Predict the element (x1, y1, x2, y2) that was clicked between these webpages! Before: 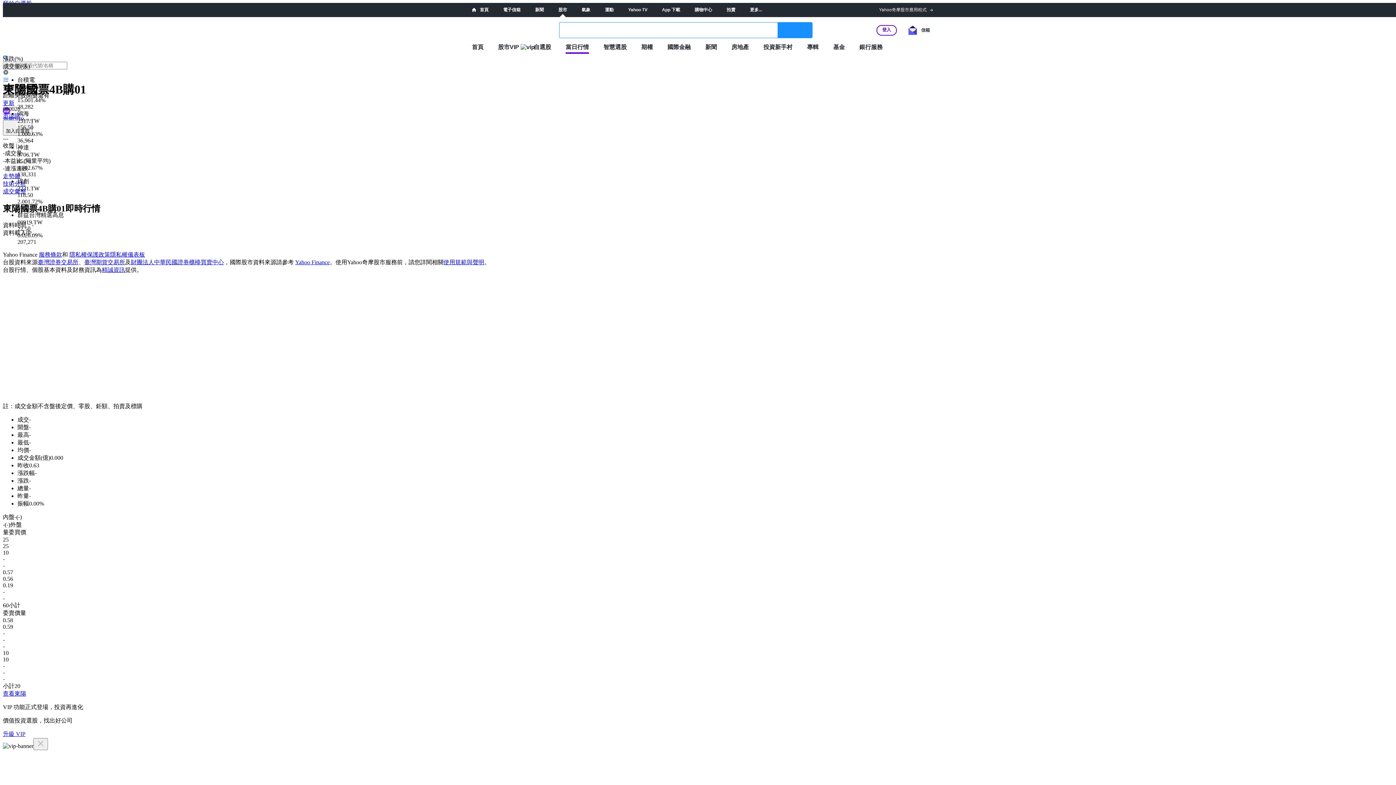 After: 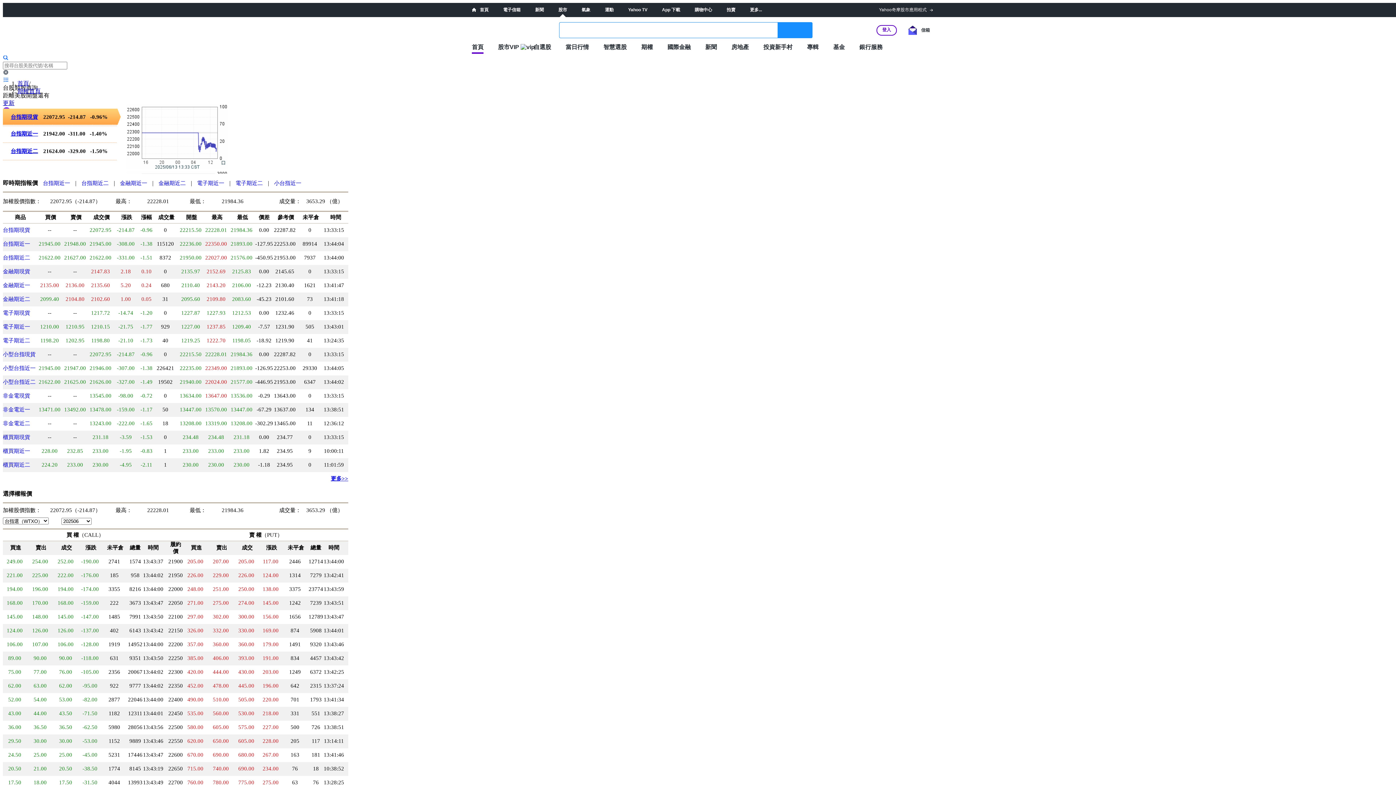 Action: bbox: (641, 43, 653, 50) label: 期權